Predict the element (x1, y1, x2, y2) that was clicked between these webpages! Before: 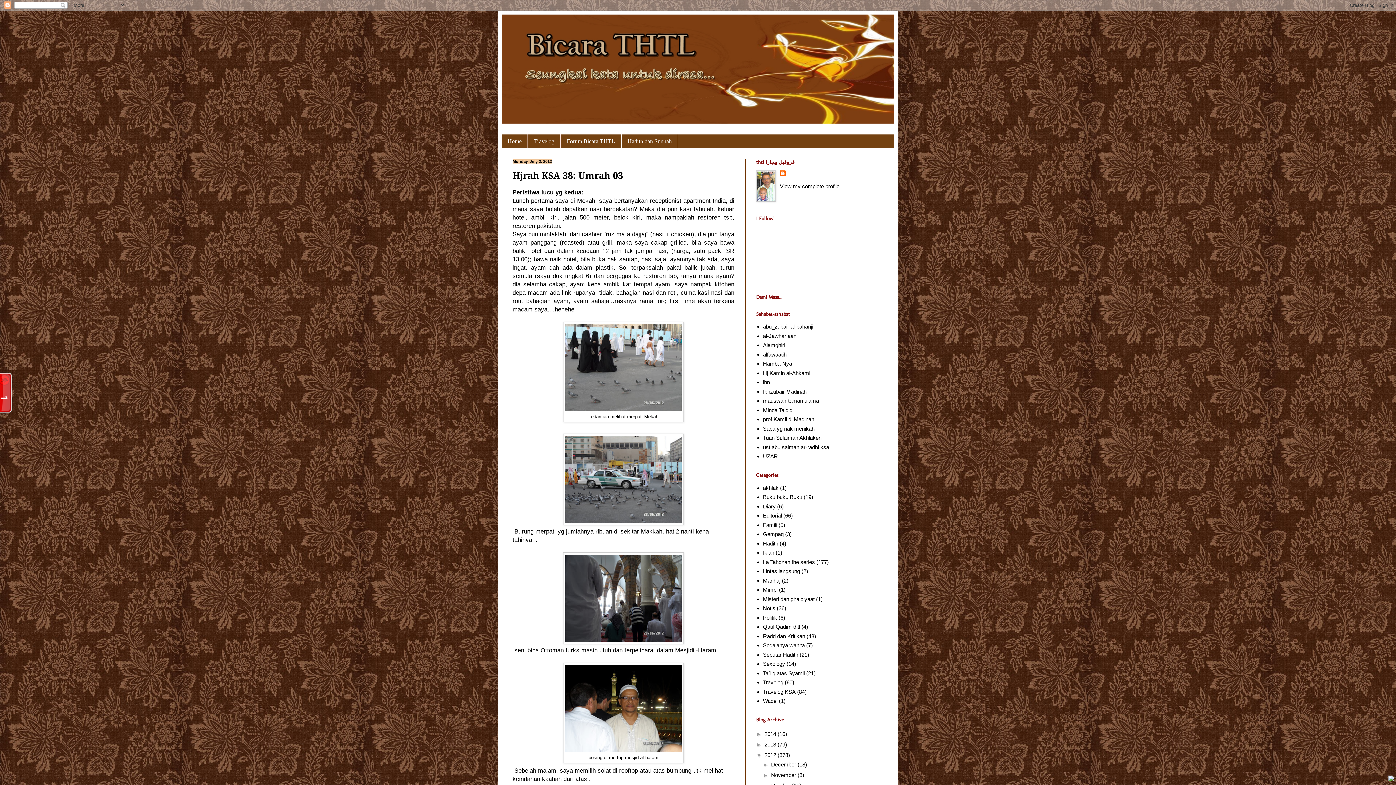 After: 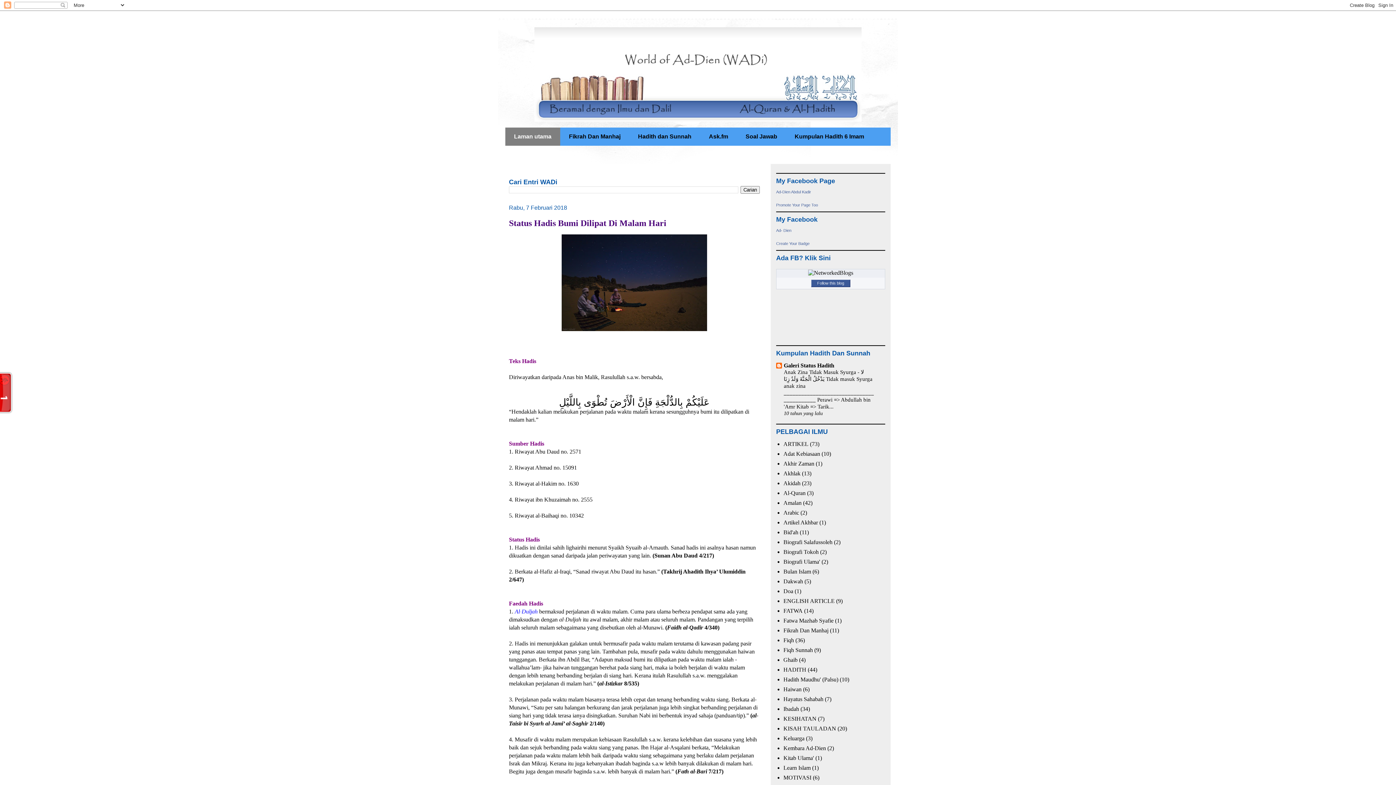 Action: bbox: (763, 360, 792, 367) label: Hamba-Nya